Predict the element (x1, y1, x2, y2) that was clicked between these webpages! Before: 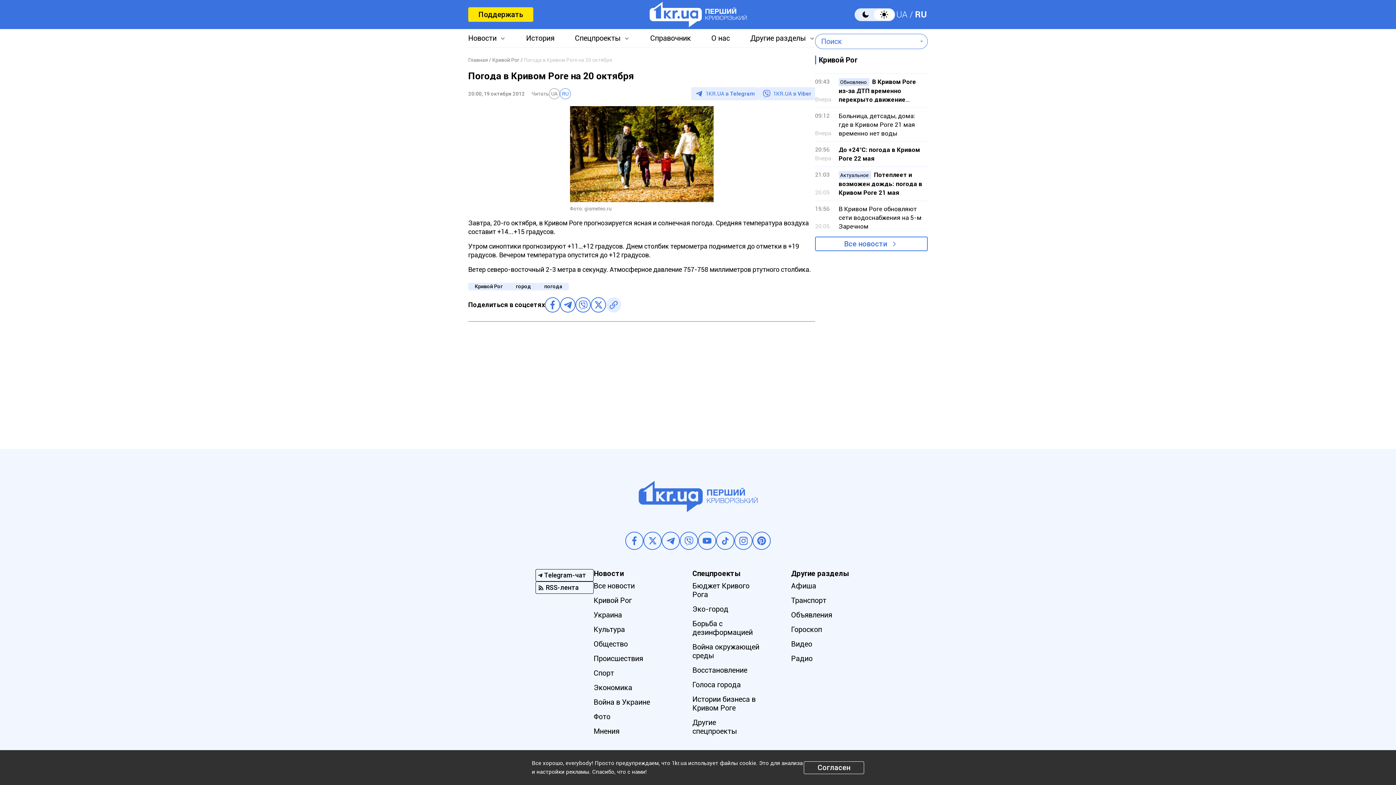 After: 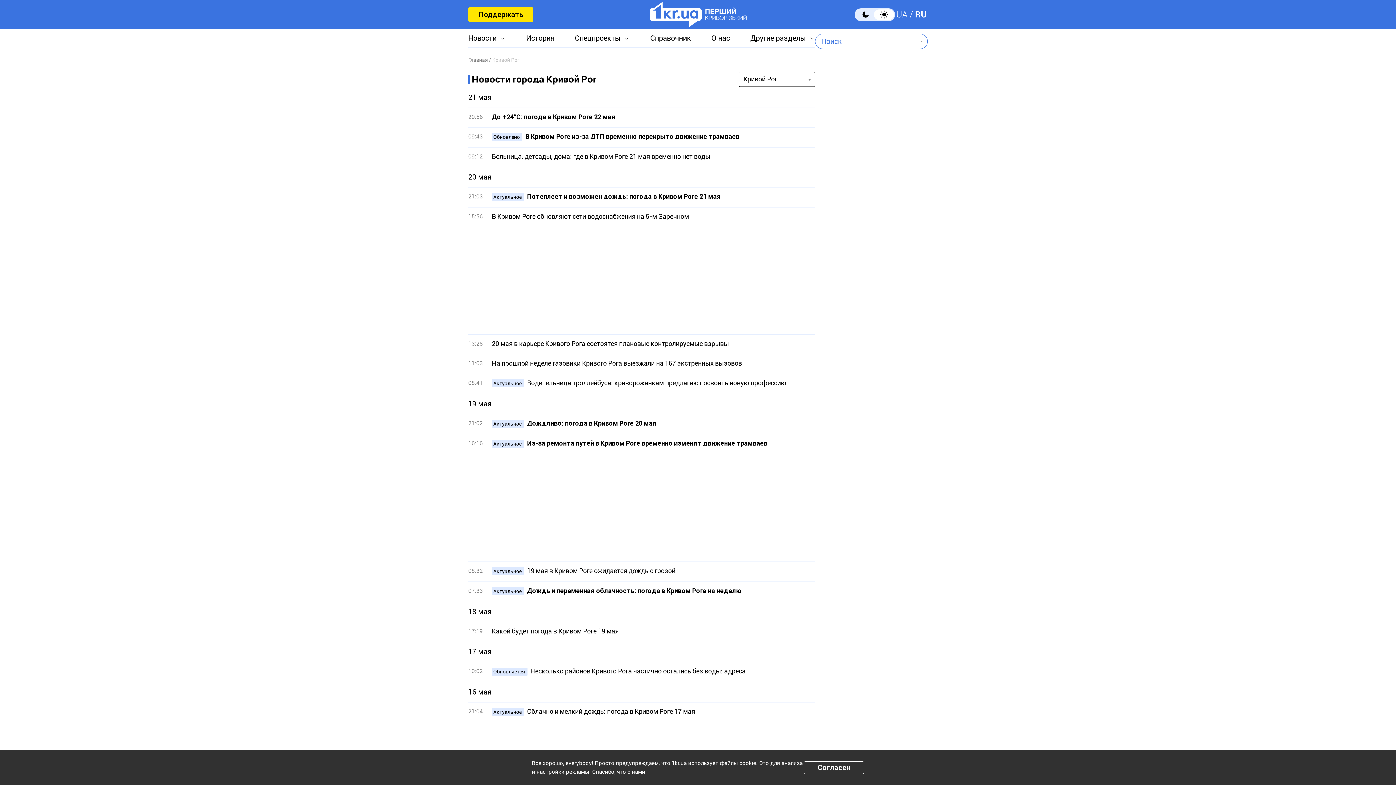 Action: bbox: (593, 596, 632, 605) label: Кривой Рог